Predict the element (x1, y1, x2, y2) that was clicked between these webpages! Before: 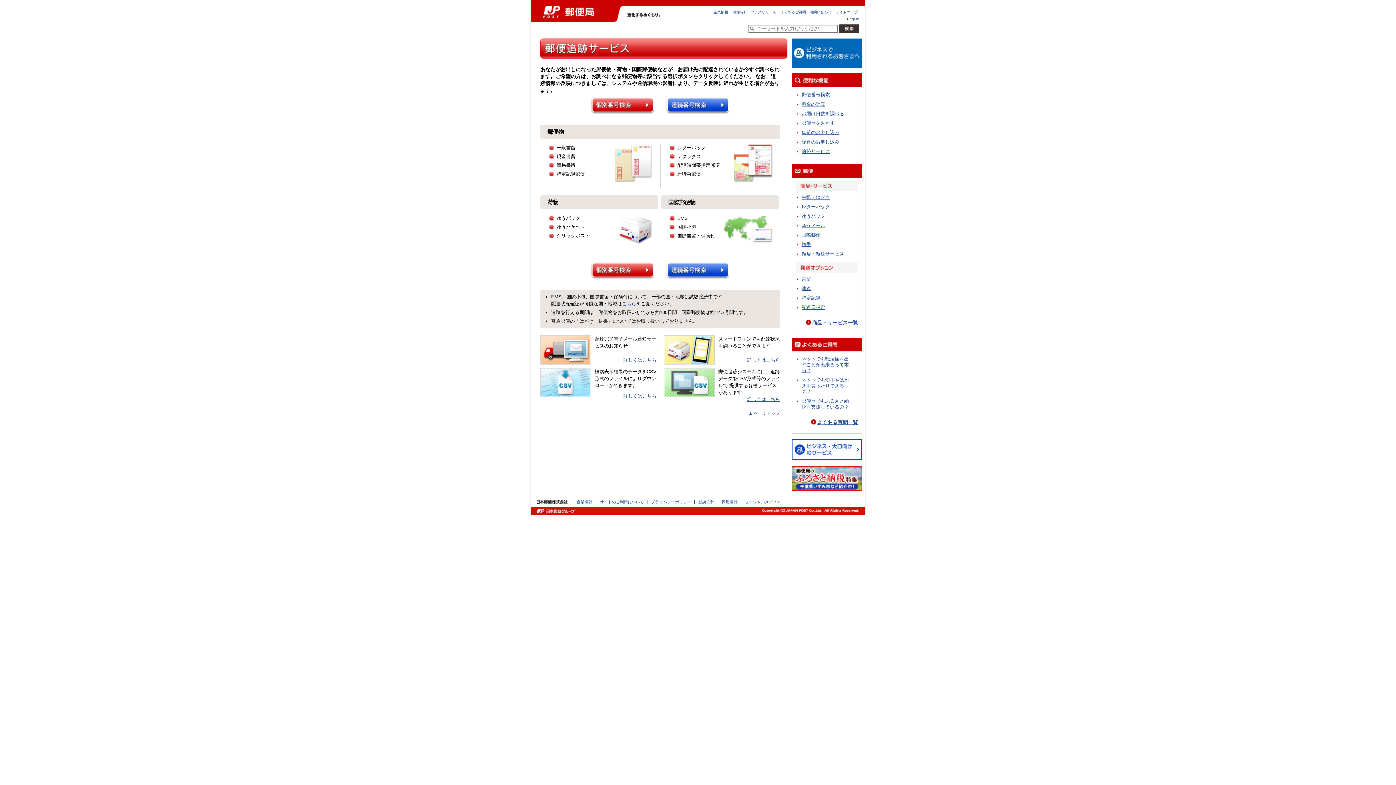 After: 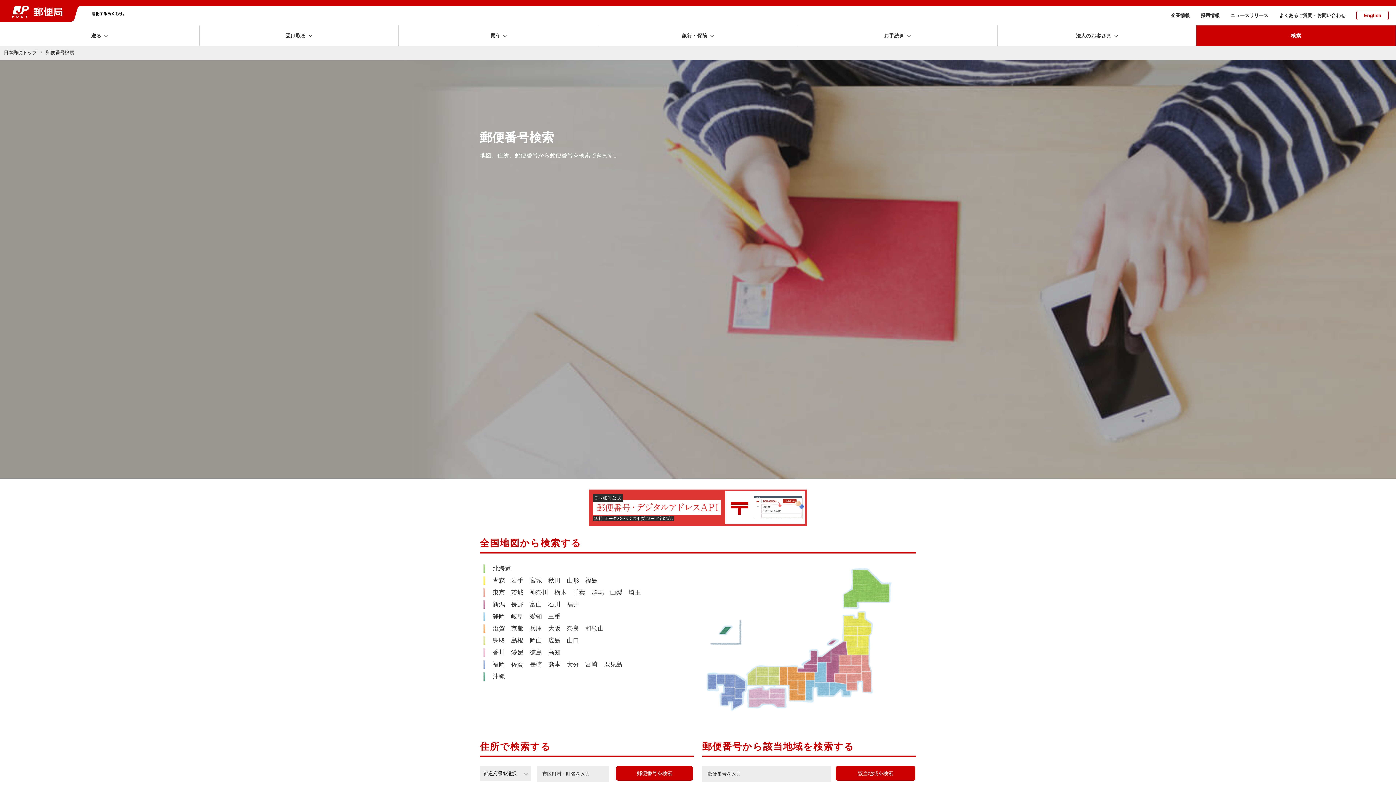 Action: label: 郵便番号検索 bbox: (797, 90, 857, 99)